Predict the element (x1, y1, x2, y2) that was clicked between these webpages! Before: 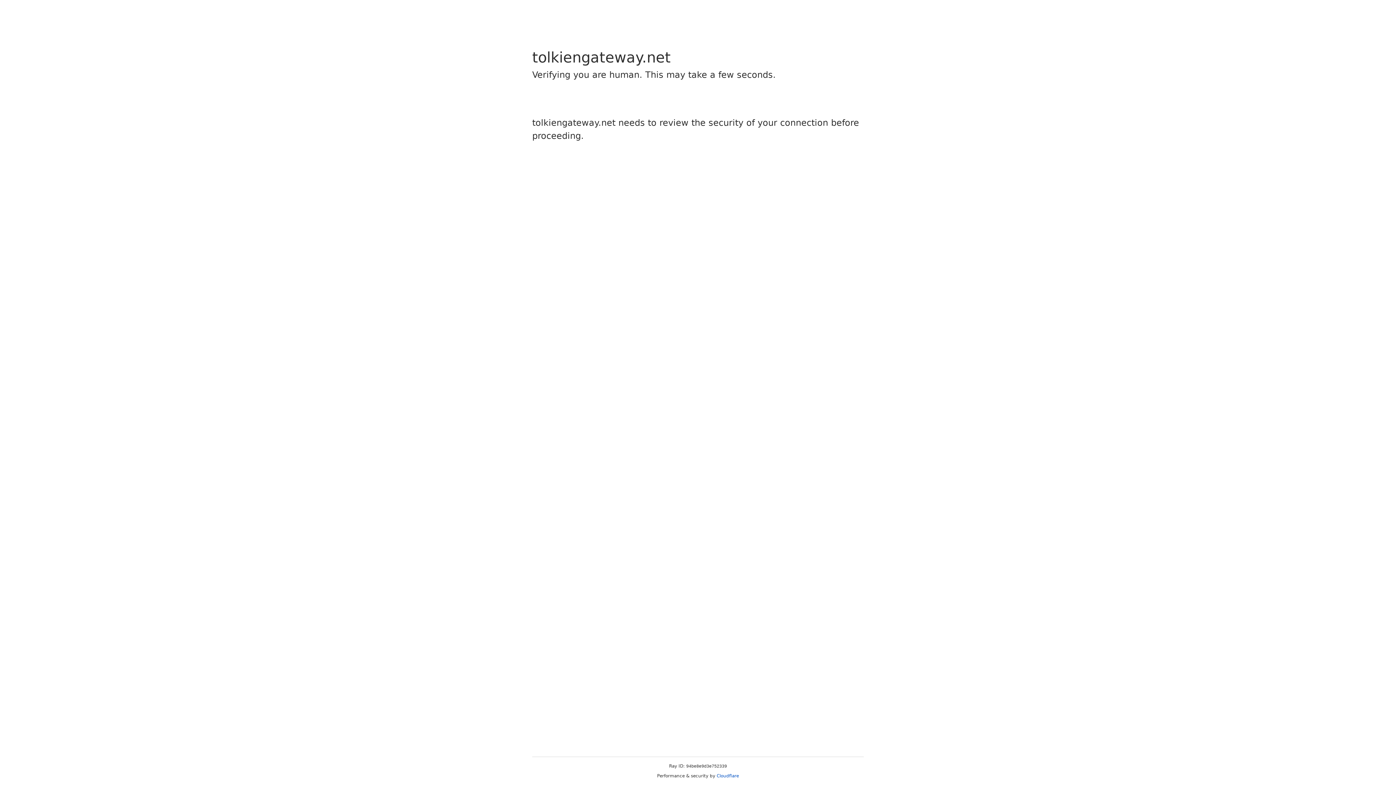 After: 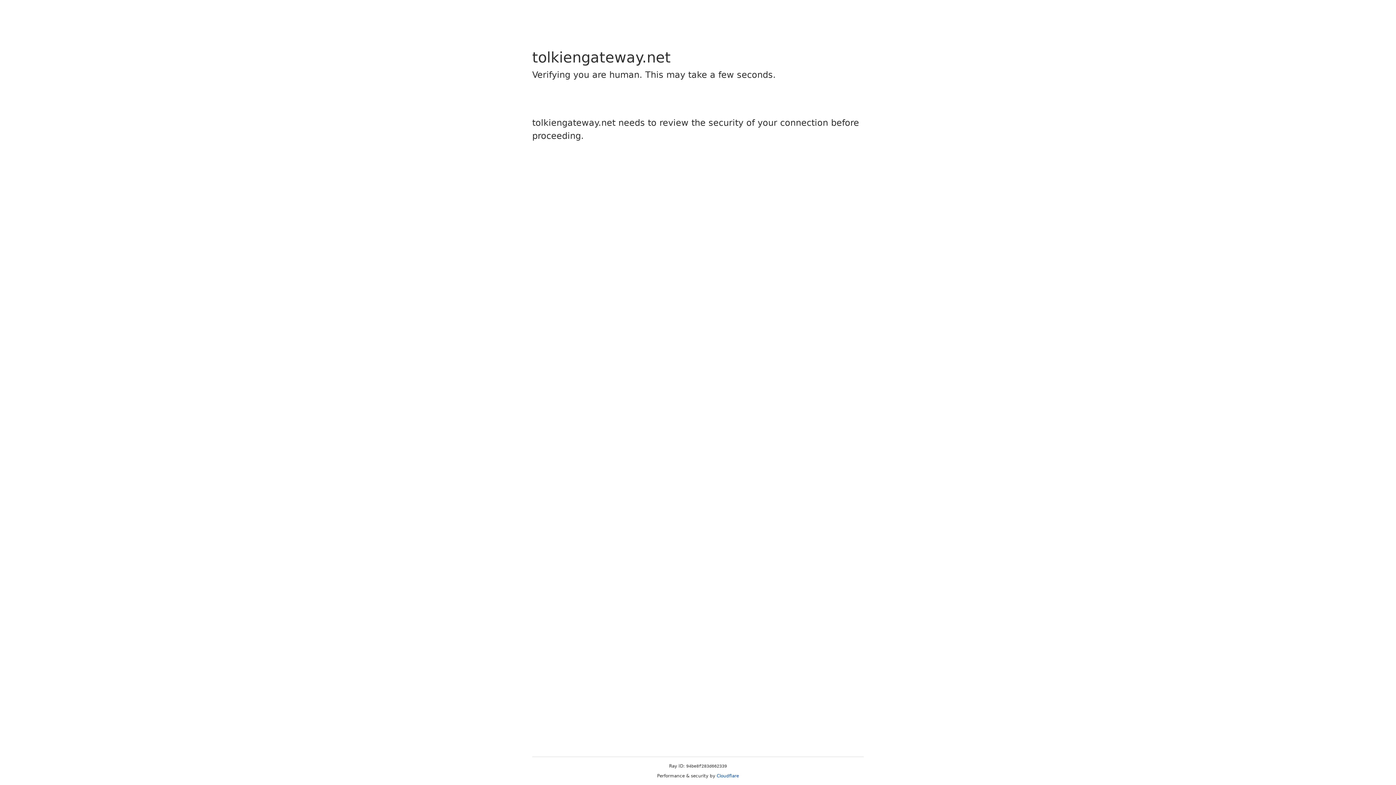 Action: bbox: (716, 773, 739, 778) label: Cloudflare